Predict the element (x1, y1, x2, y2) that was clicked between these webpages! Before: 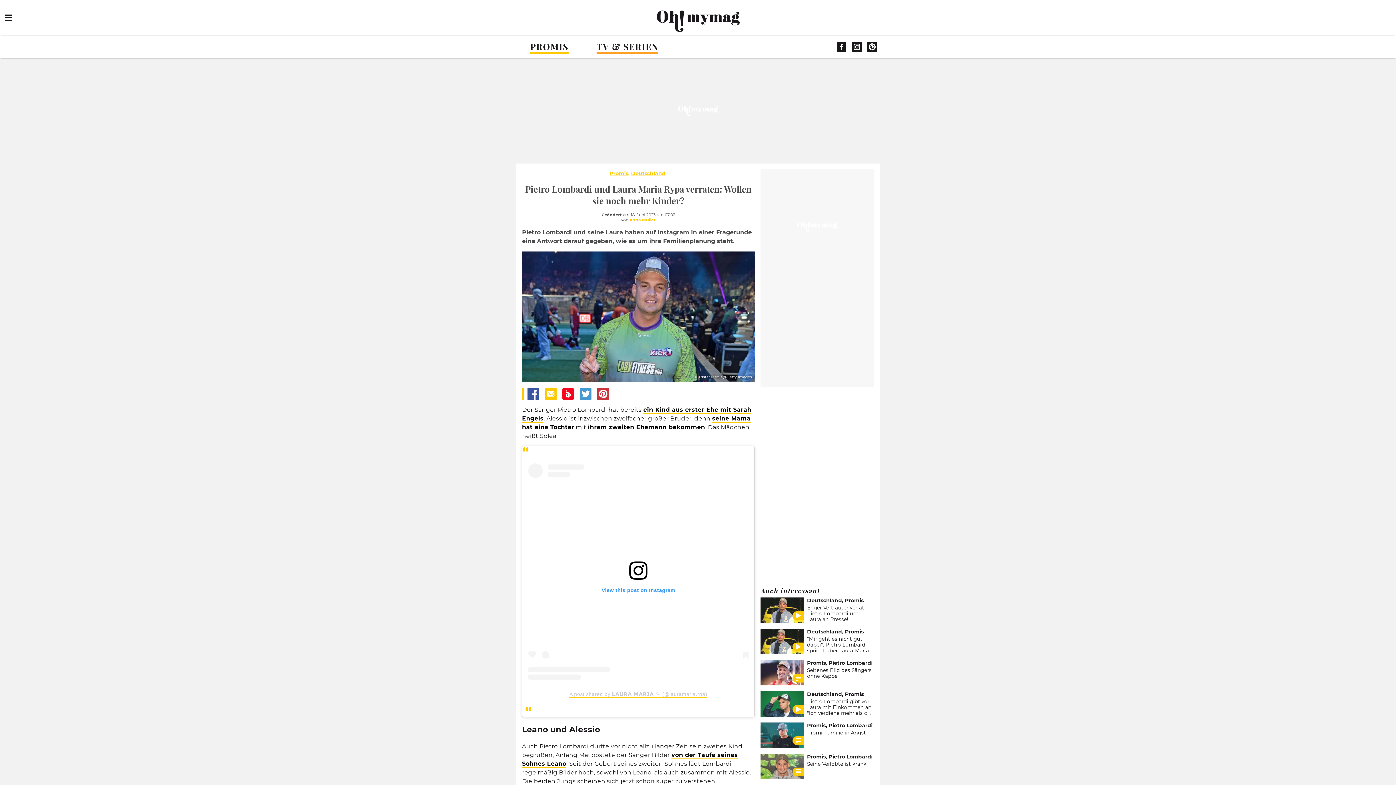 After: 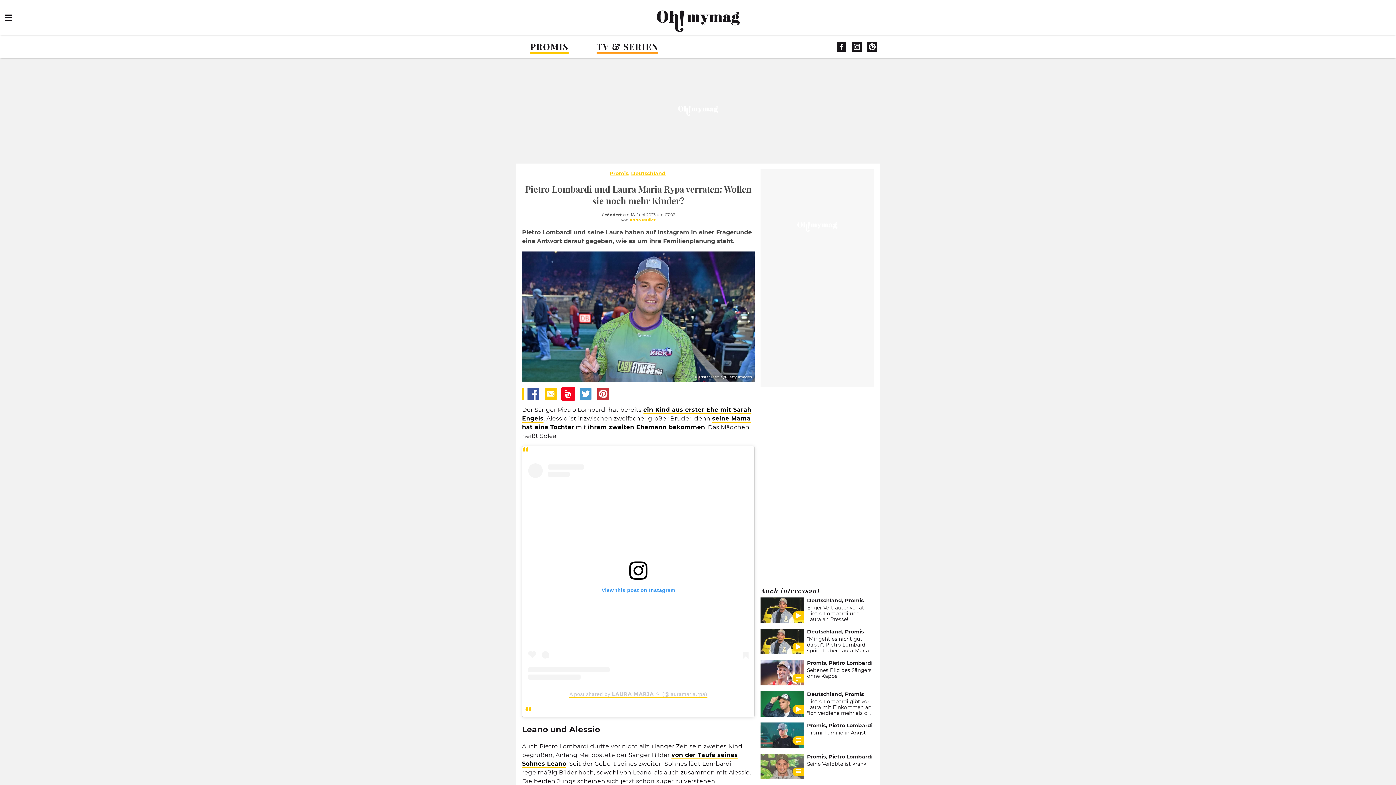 Action: bbox: (562, 388, 574, 400)